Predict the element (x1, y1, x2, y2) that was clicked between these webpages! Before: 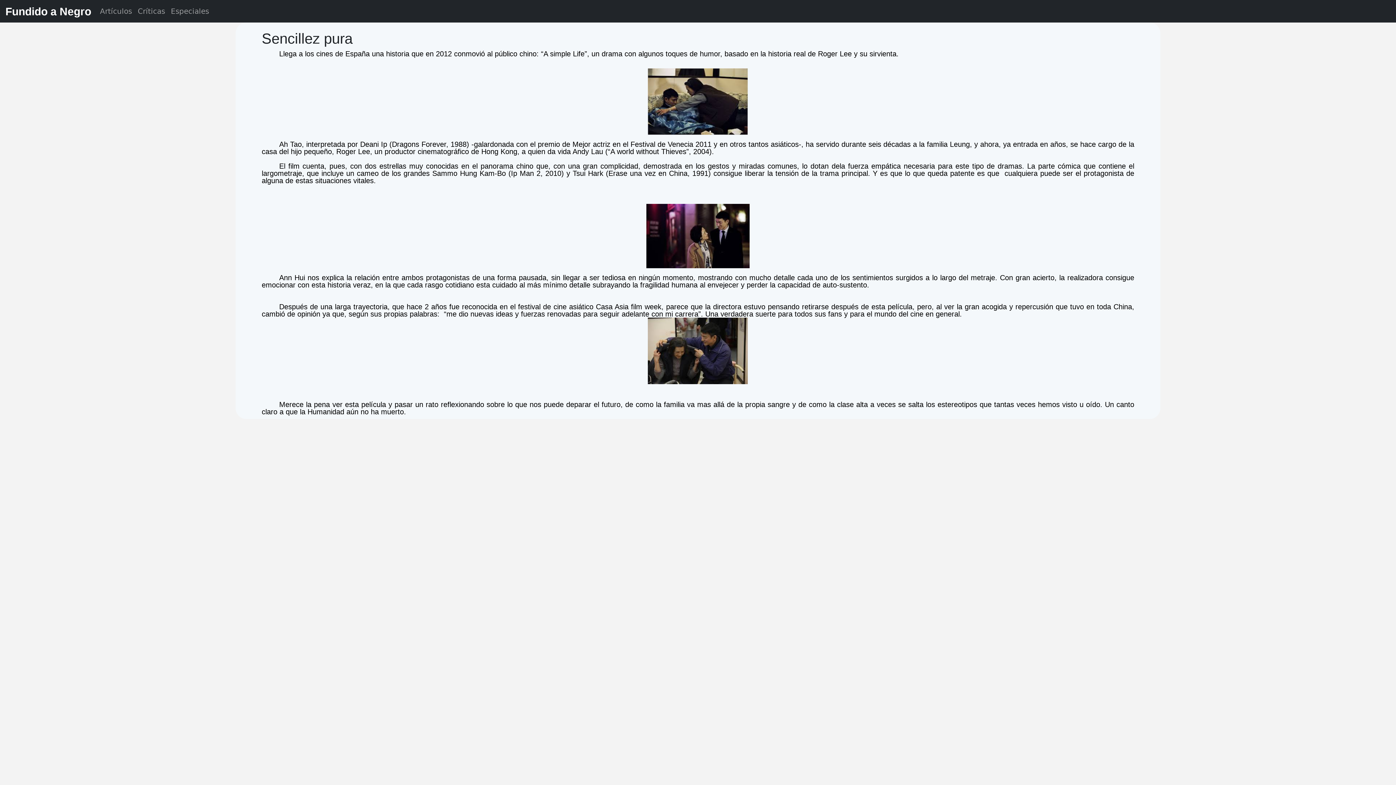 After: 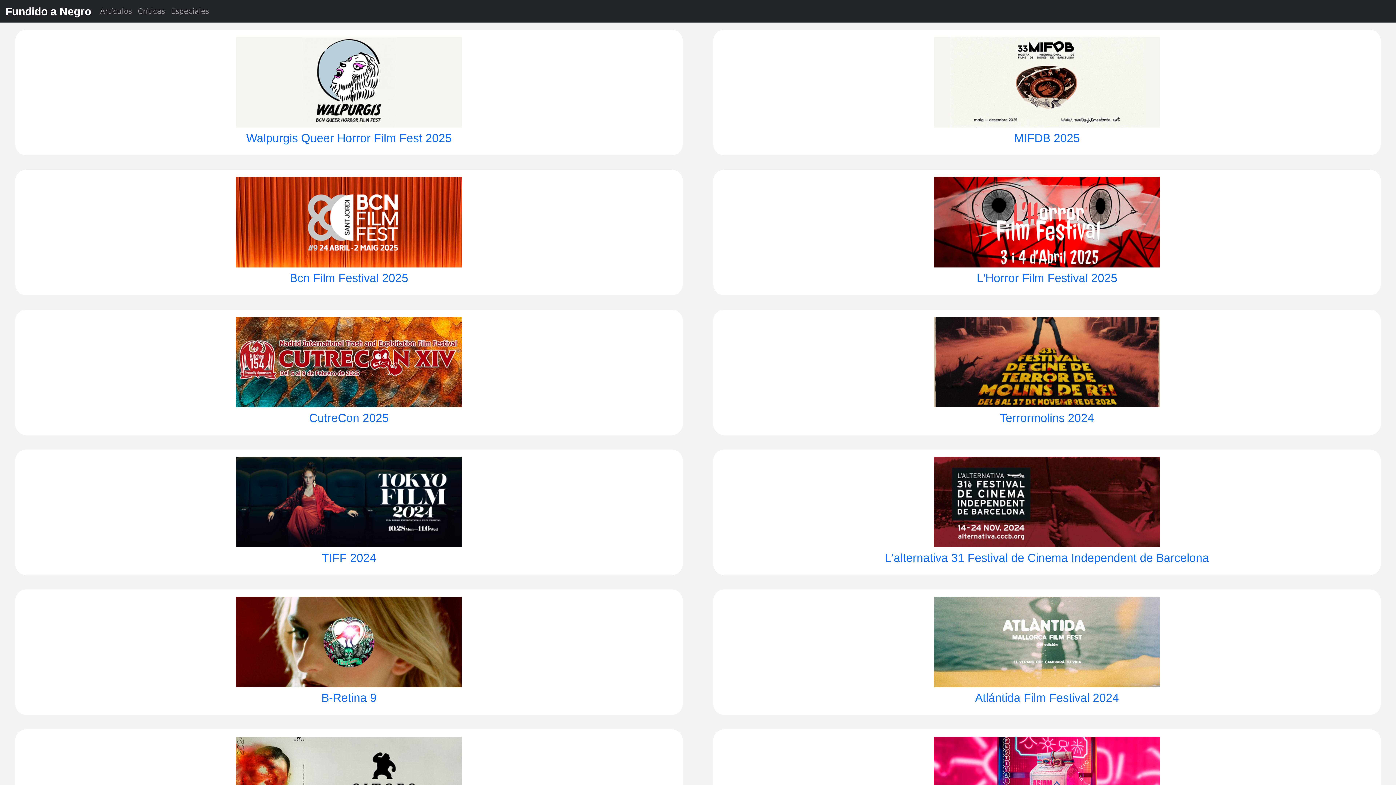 Action: bbox: (168, 2, 212, 19) label: Especiales